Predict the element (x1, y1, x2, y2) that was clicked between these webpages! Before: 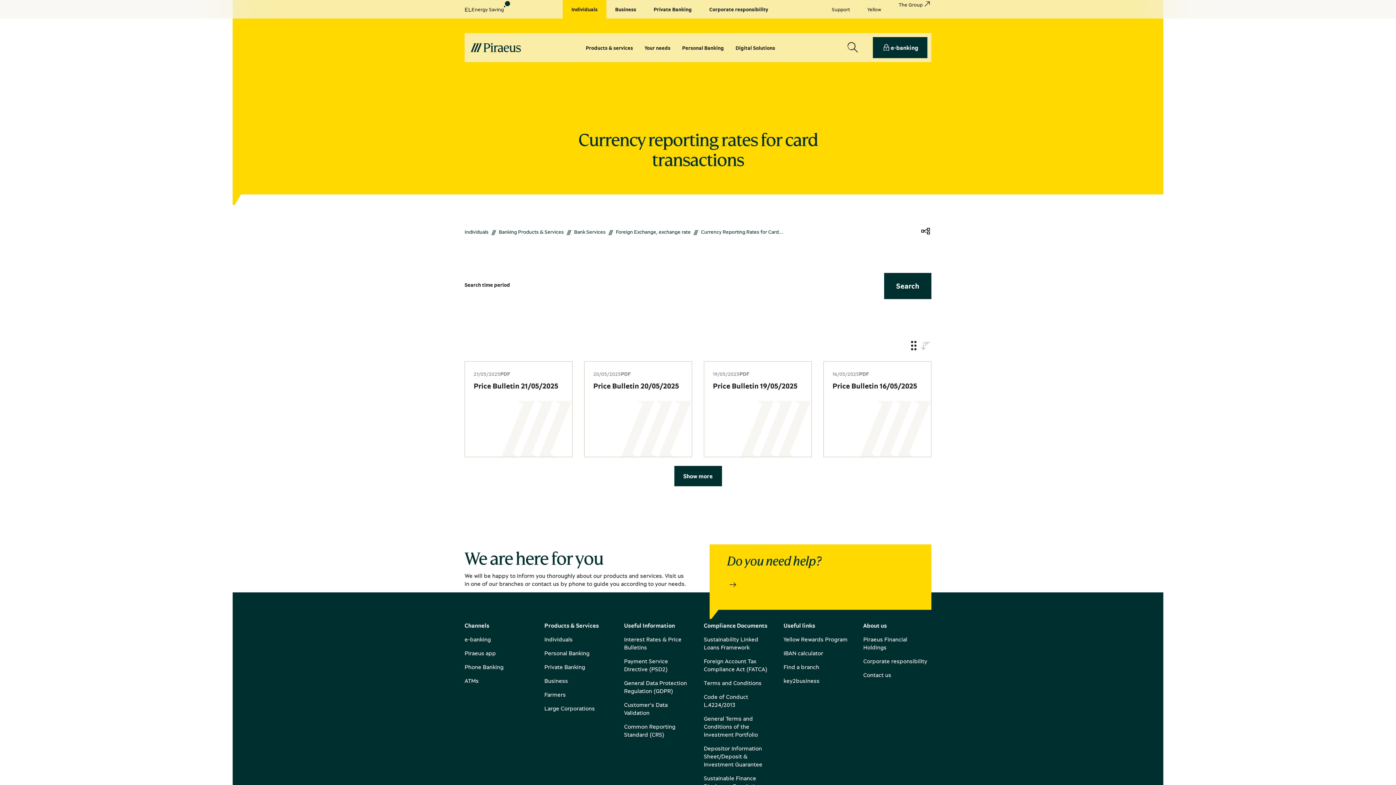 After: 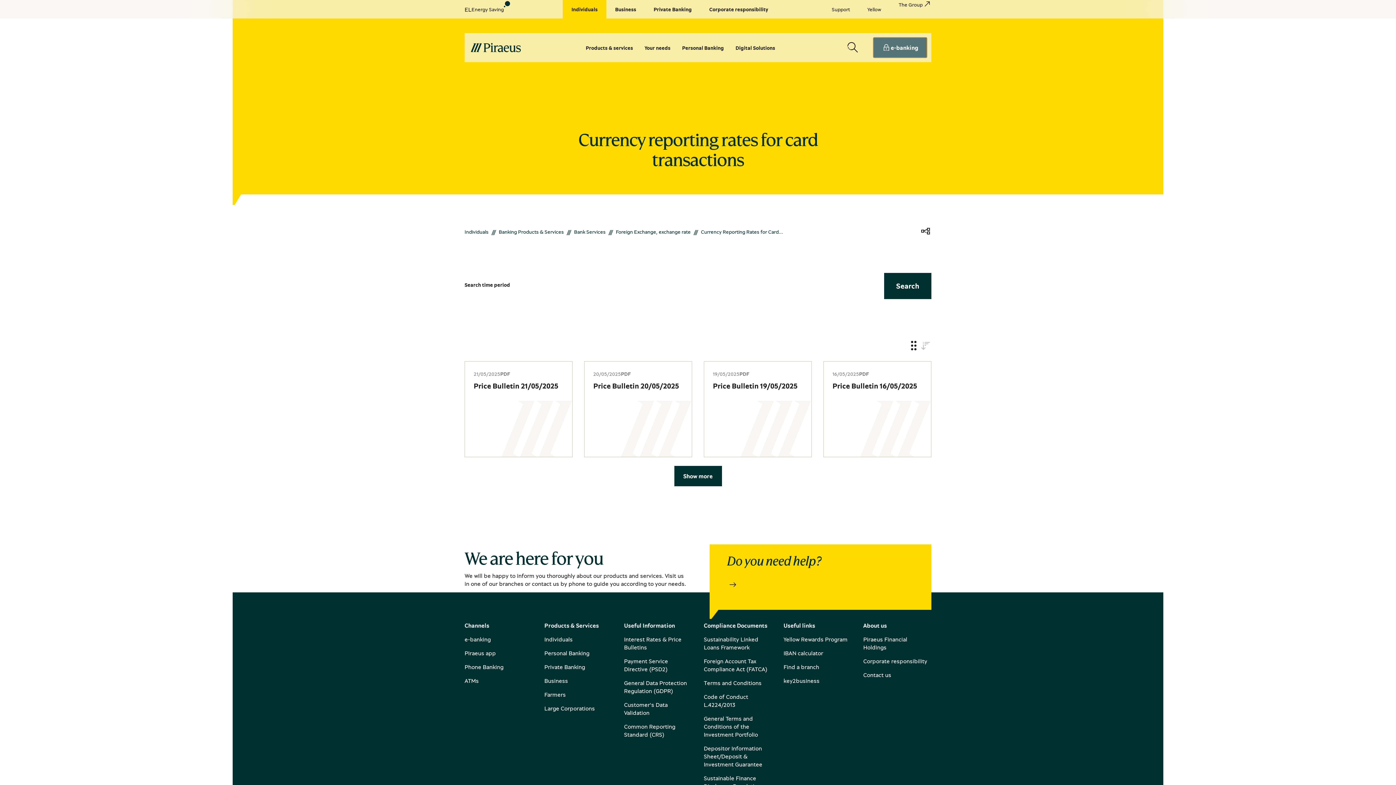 Action: label: e-banking bbox: (873, 37, 927, 58)